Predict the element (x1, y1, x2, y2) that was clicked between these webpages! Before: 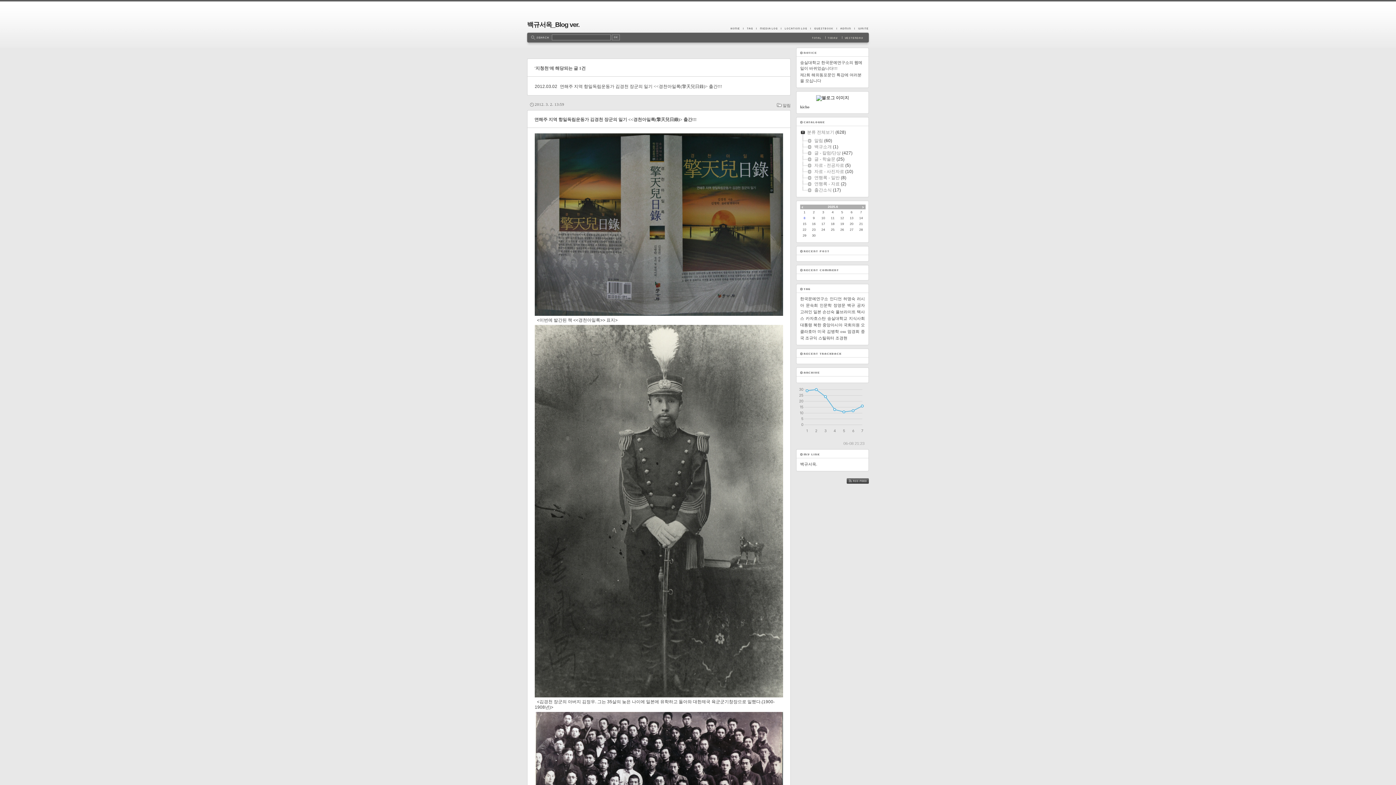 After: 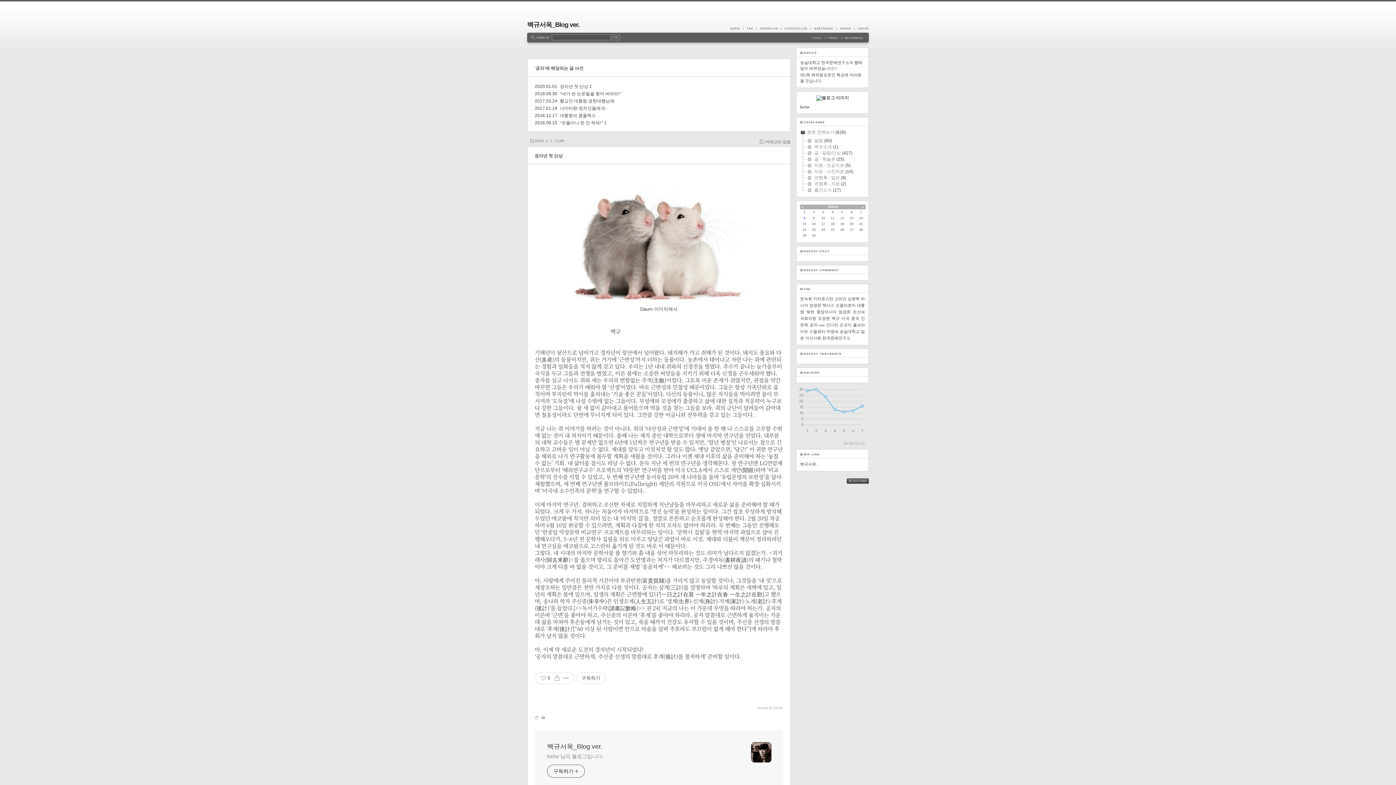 Action: bbox: (857, 303, 865, 307) label: 공자